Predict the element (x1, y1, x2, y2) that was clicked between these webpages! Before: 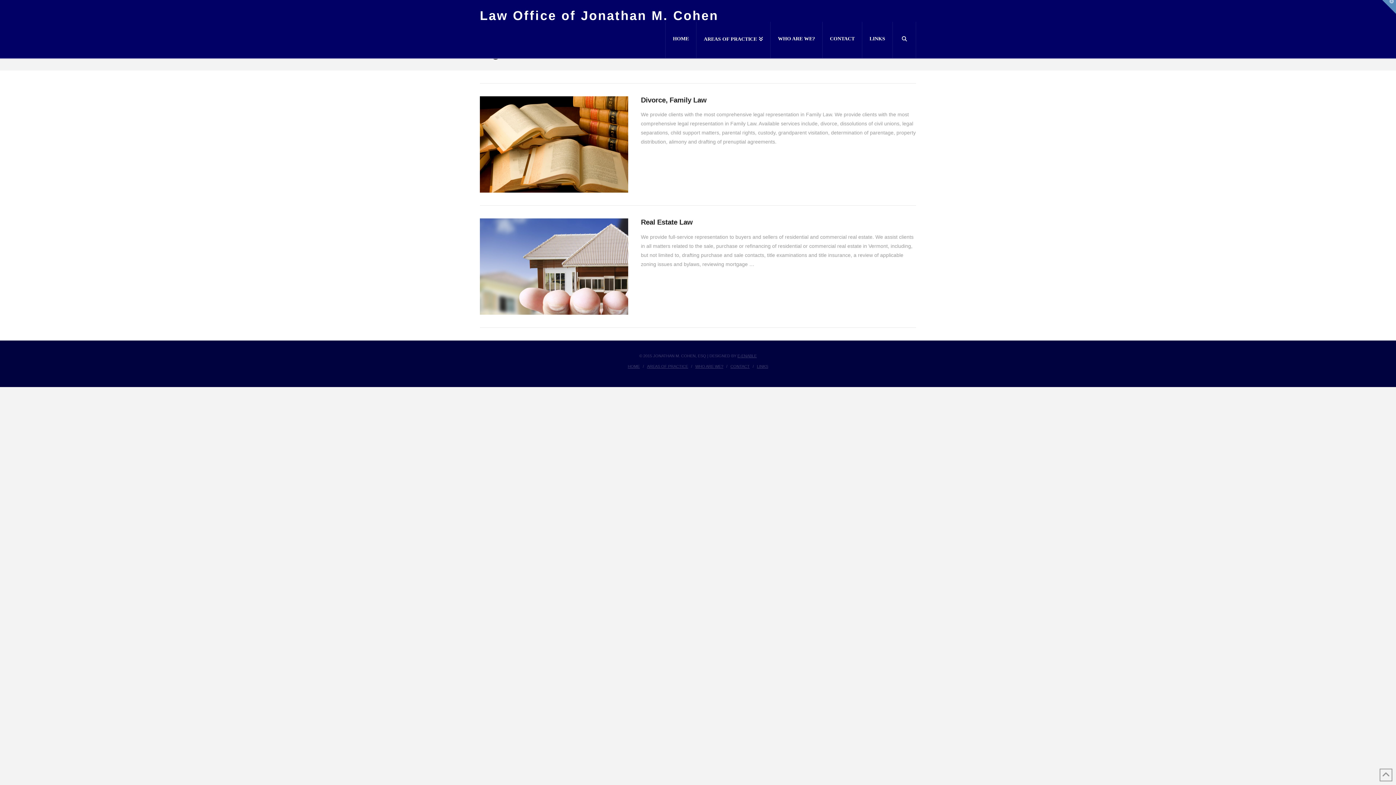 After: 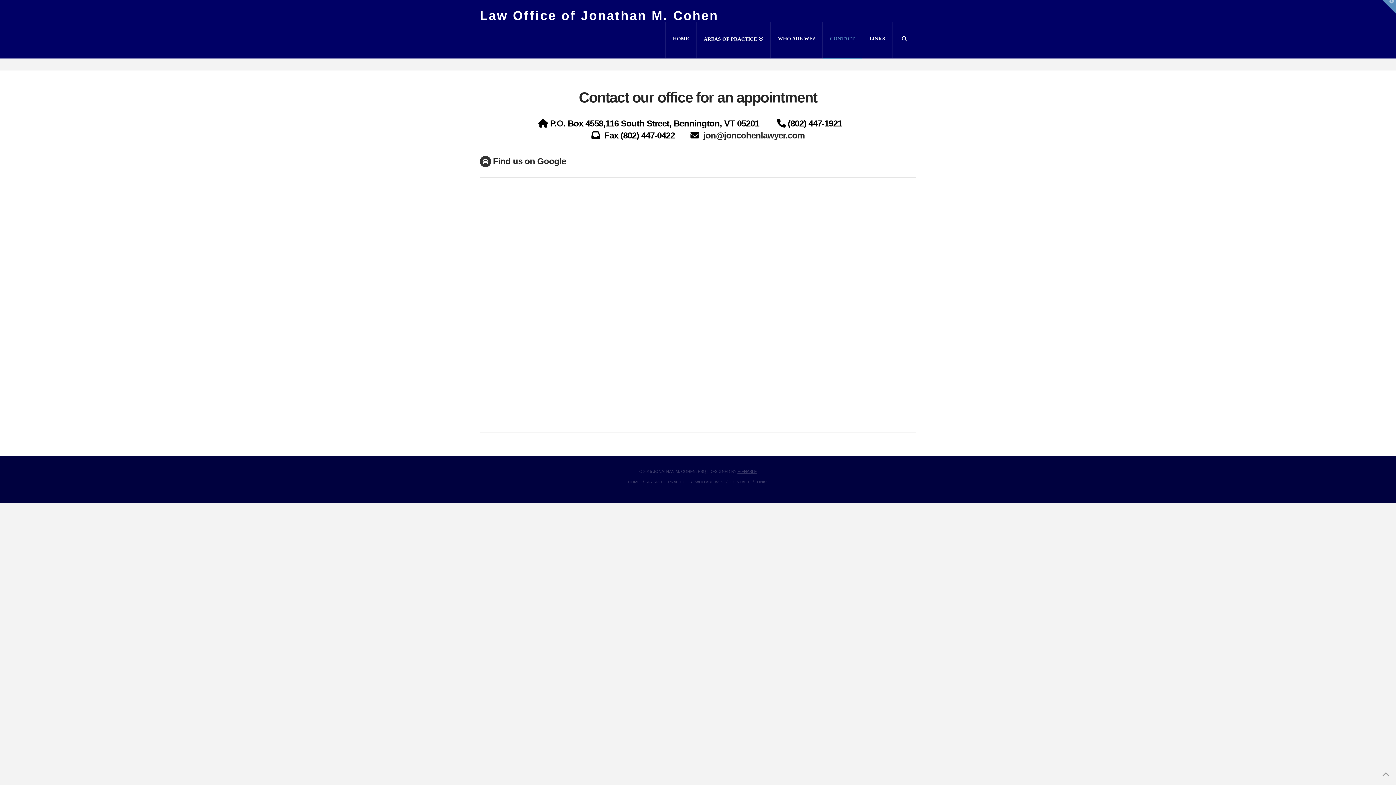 Action: label: CONTACT bbox: (730, 364, 749, 369)